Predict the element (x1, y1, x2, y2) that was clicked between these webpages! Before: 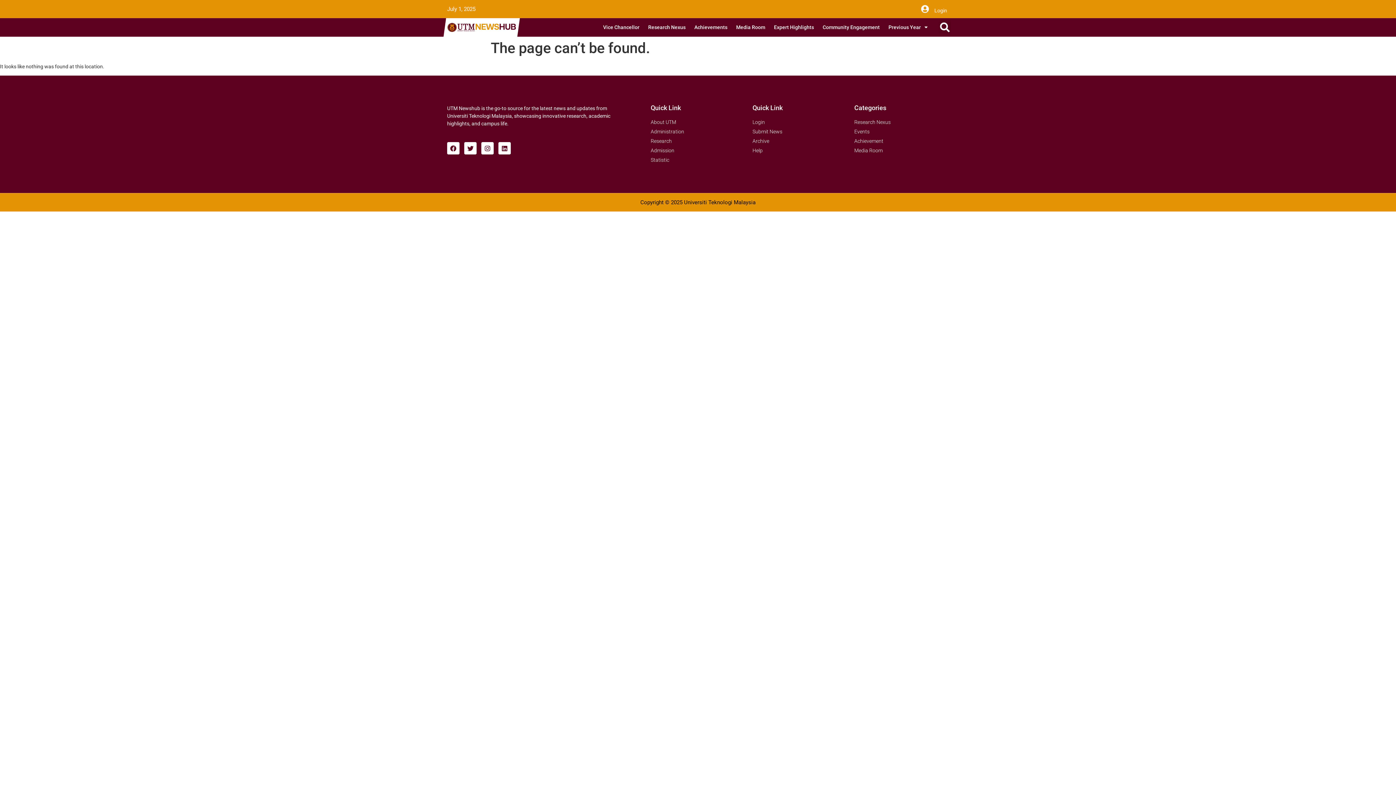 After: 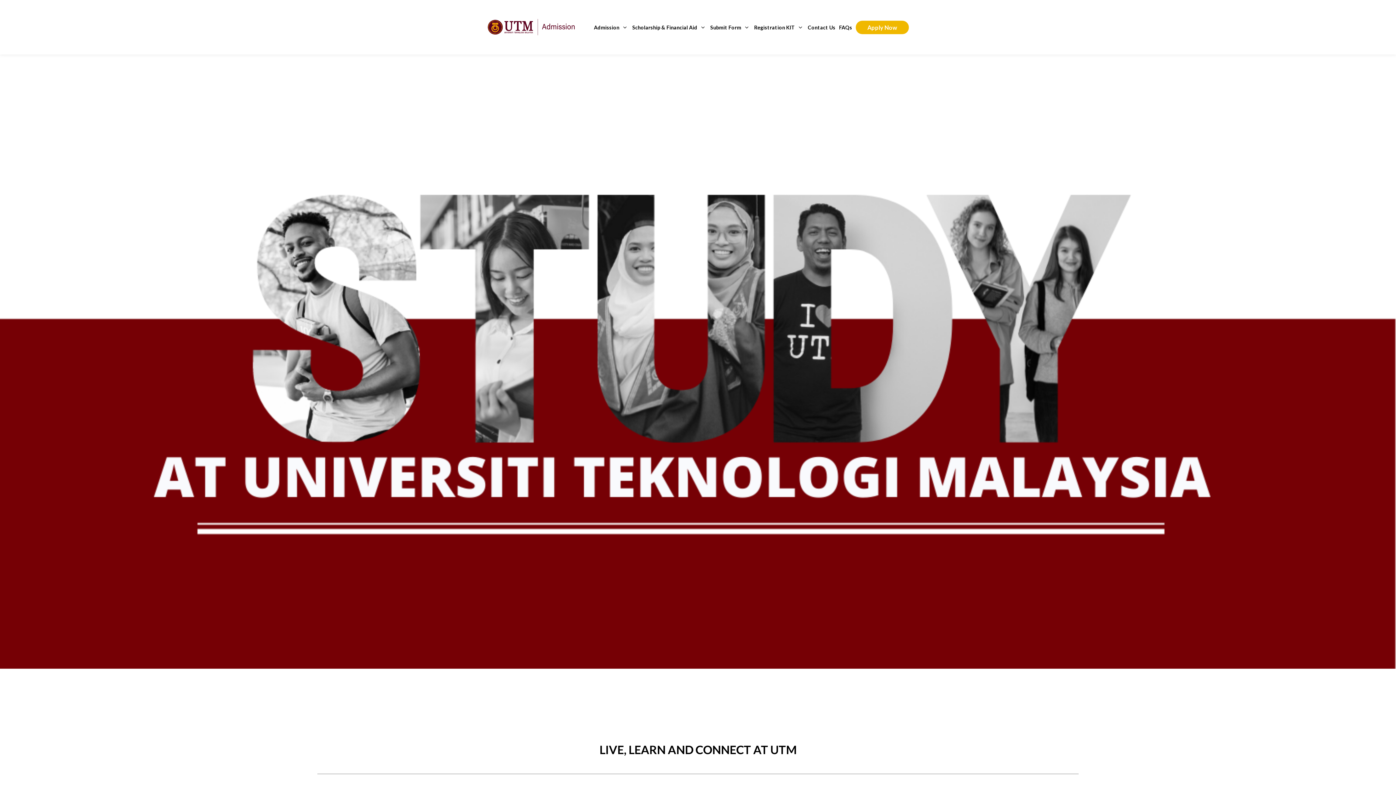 Action: bbox: (650, 146, 745, 154) label: Admission